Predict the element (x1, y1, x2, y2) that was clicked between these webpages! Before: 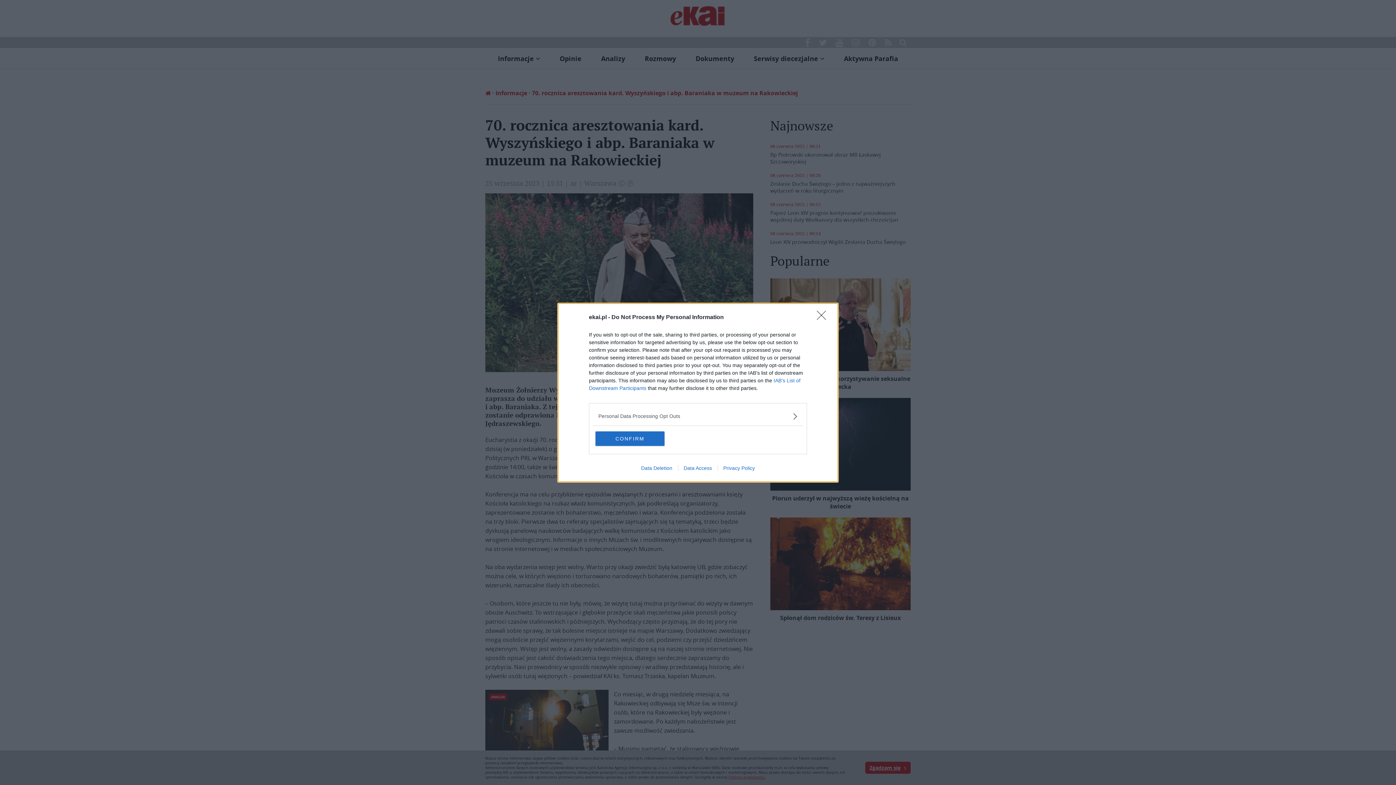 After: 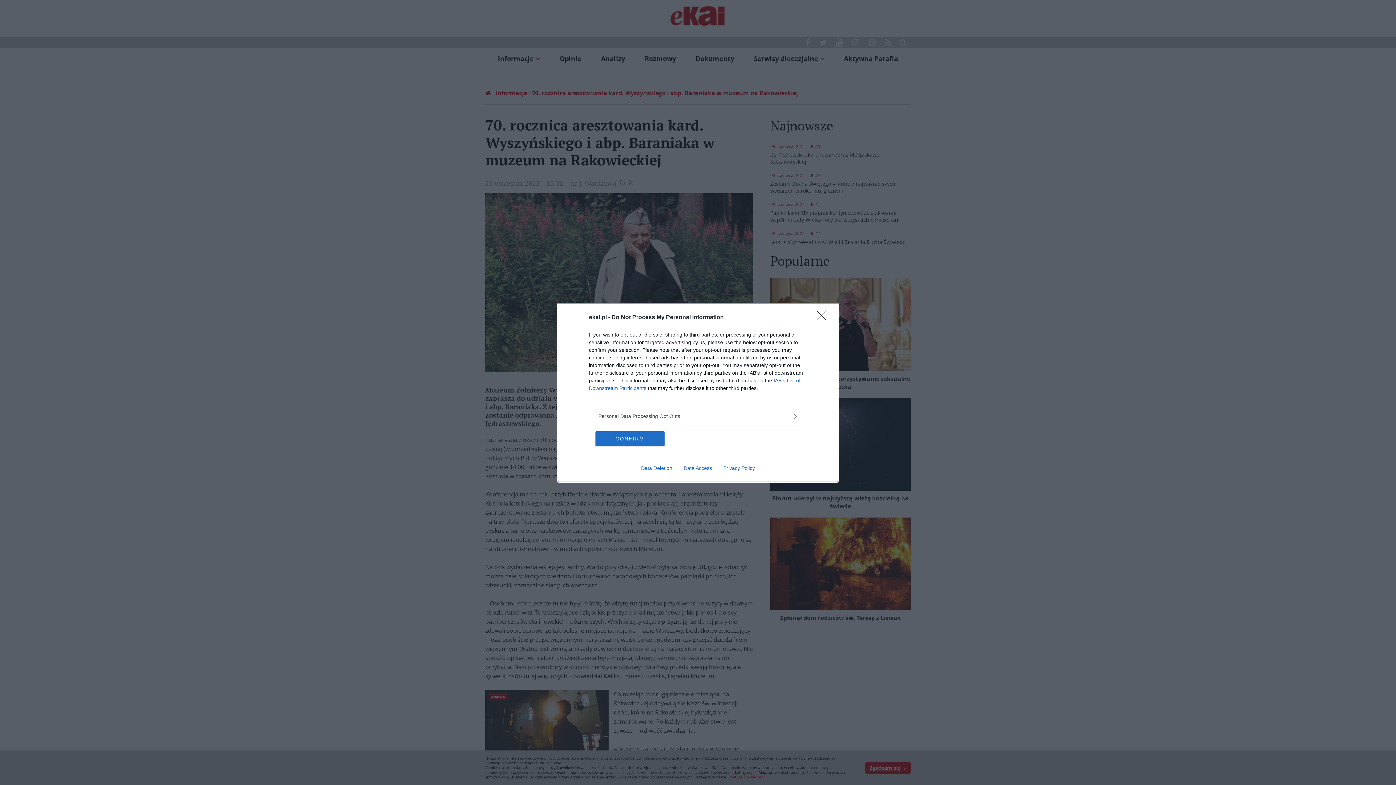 Action: label: Privacy Policy bbox: (717, 465, 760, 471)